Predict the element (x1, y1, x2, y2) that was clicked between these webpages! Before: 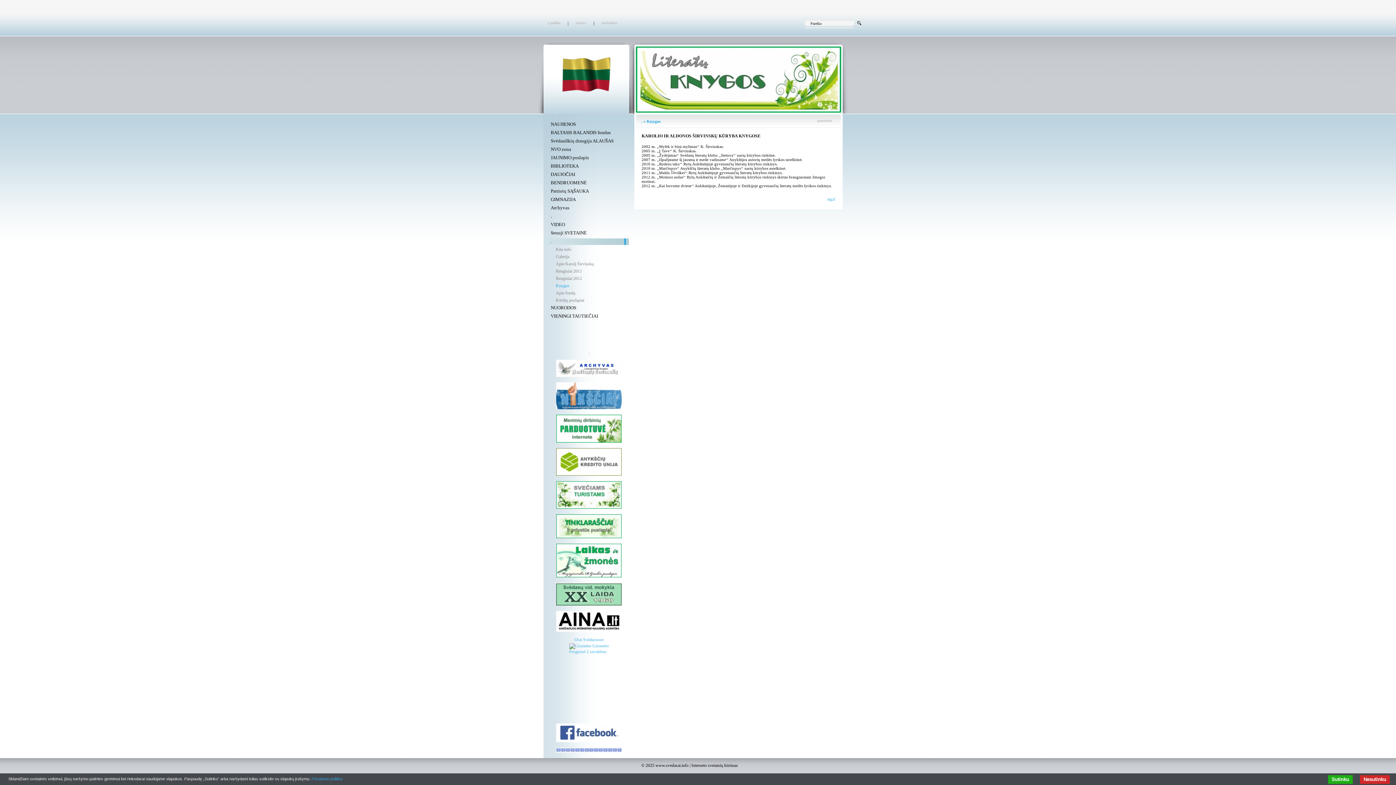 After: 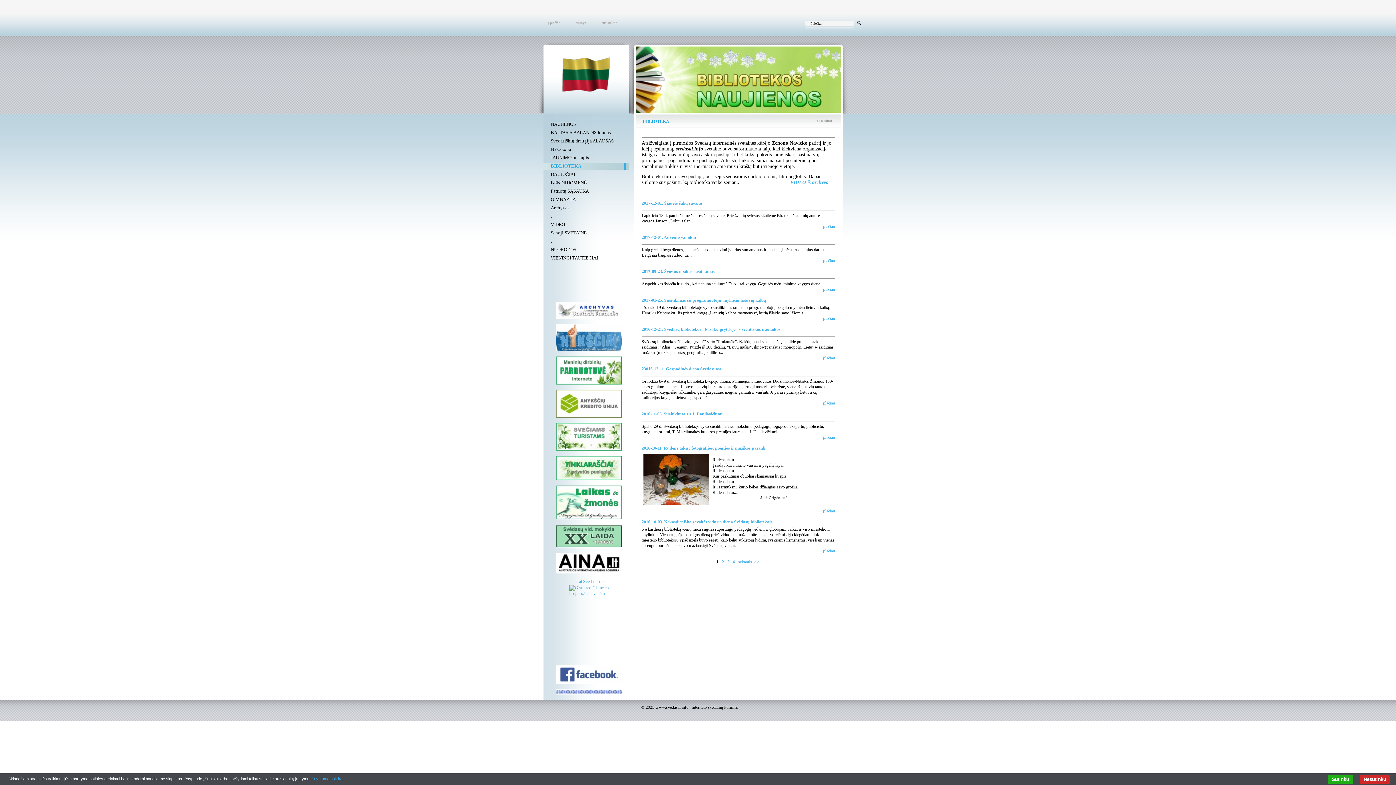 Action: bbox: (550, 163, 578, 168) label: BIBLIOTEKA